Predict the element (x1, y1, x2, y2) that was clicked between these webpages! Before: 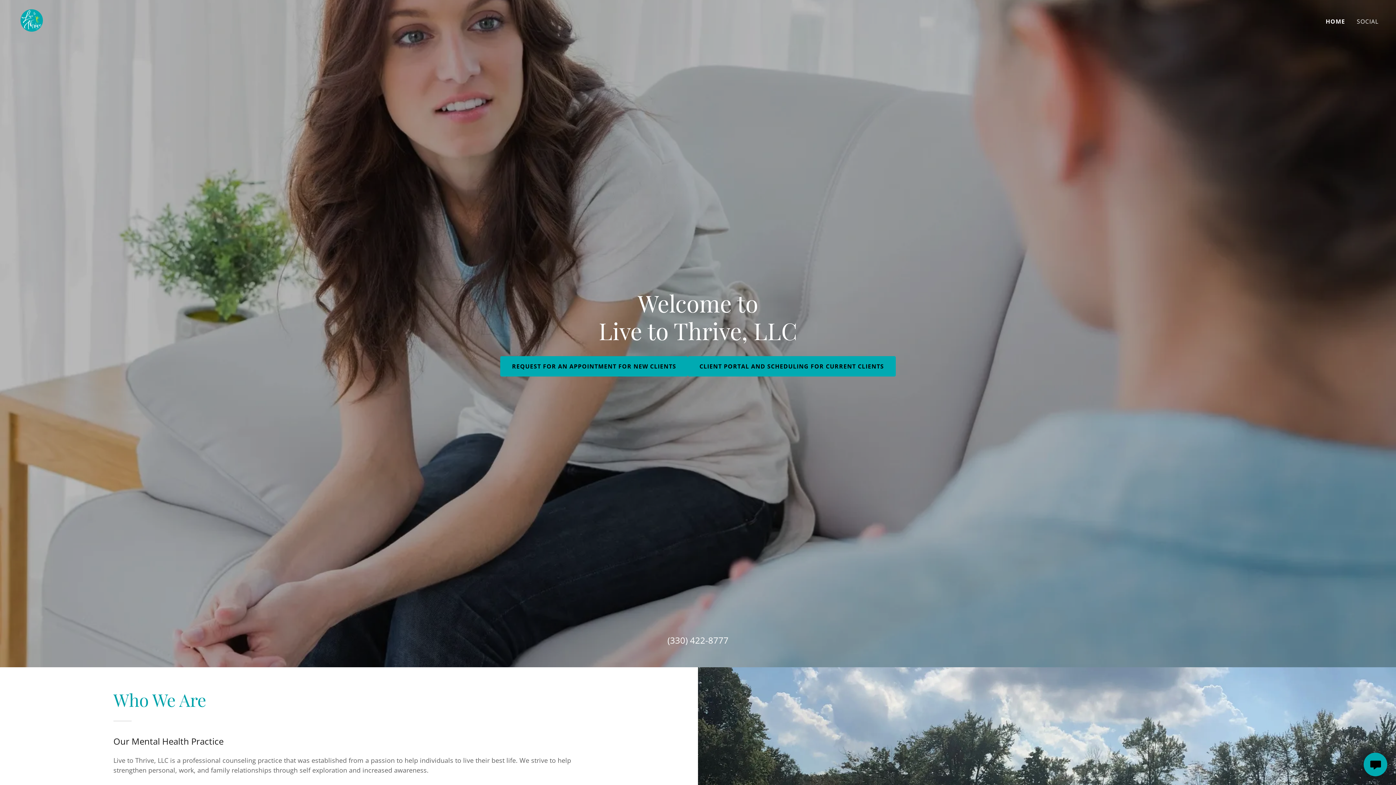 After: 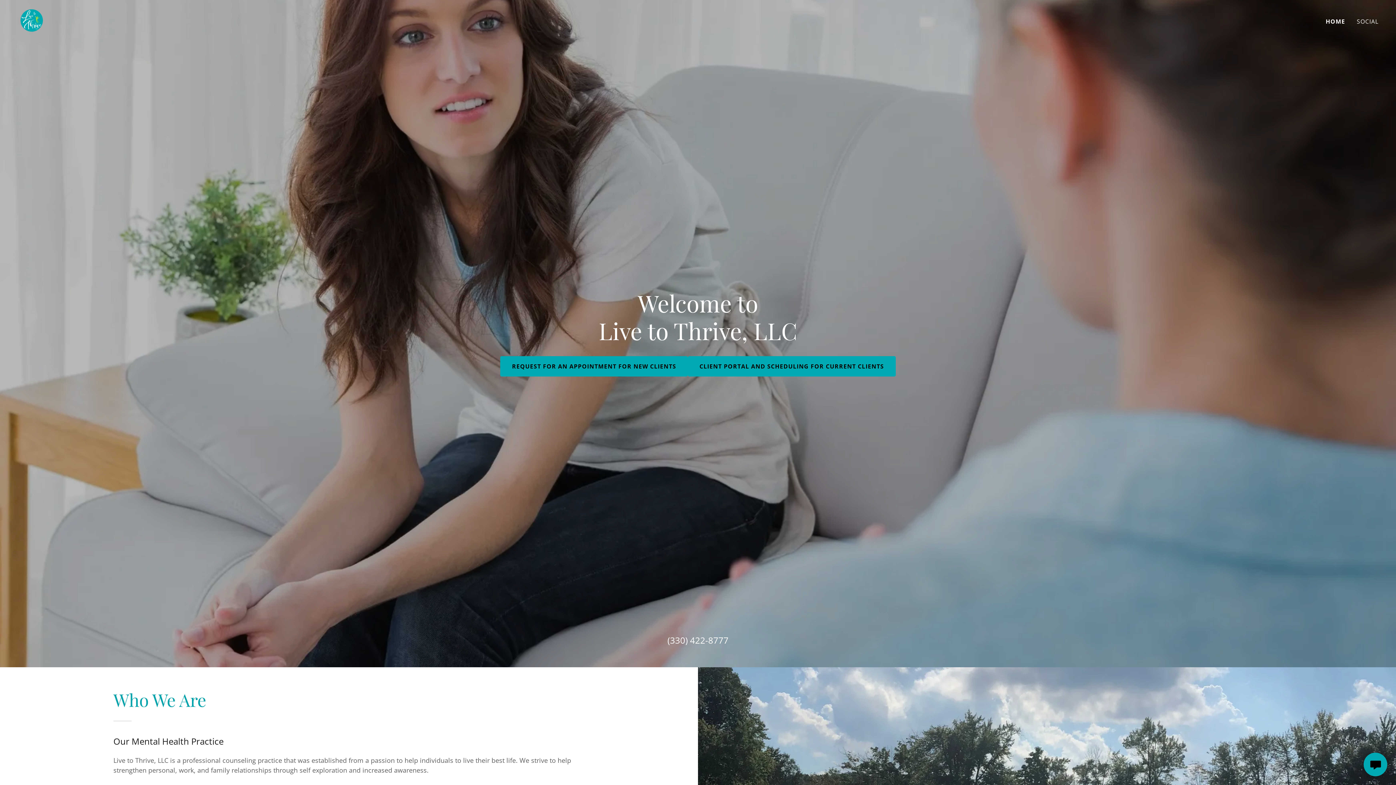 Action: label: (330) 422-8777 bbox: (667, 634, 728, 646)